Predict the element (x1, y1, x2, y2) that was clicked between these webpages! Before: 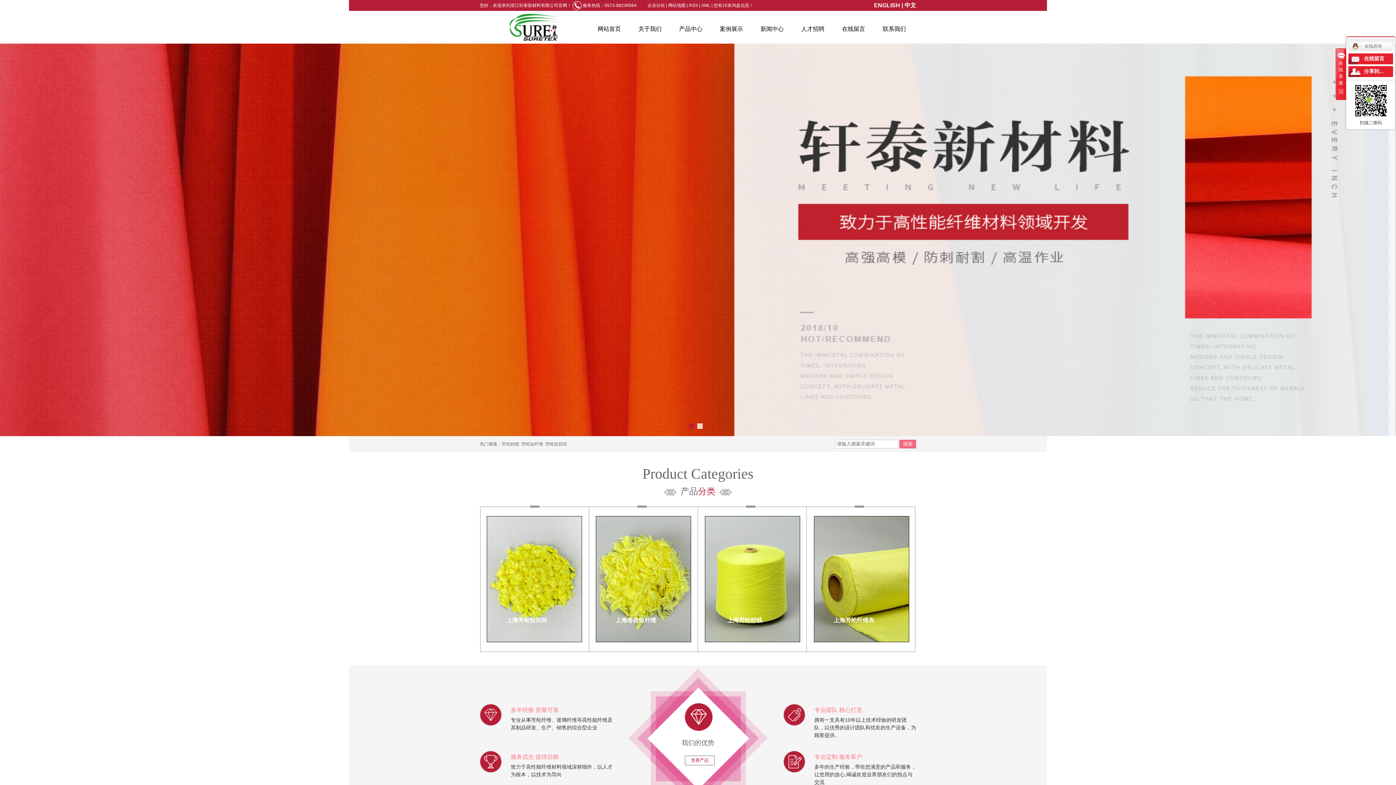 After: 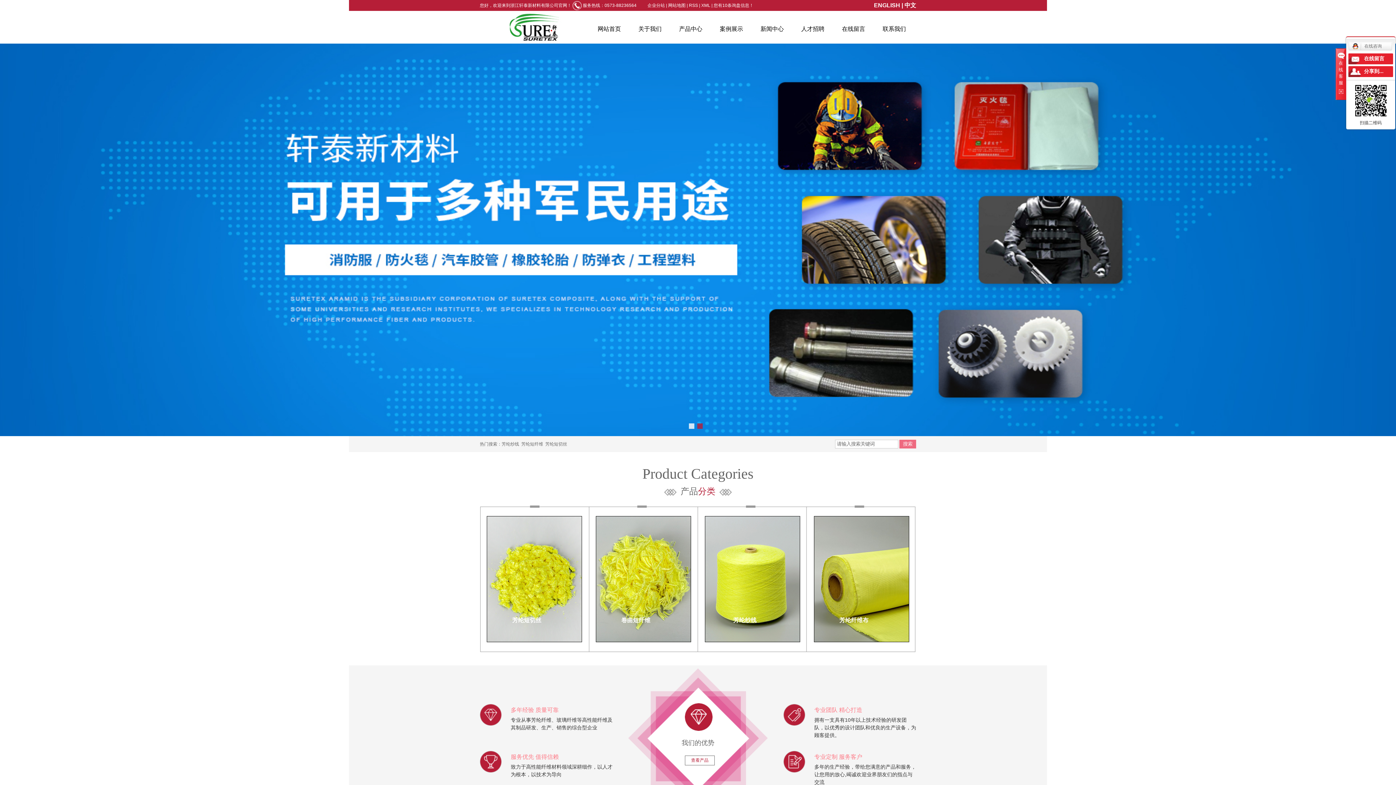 Action: bbox: (589, 20, 629, 38) label: 网站首页